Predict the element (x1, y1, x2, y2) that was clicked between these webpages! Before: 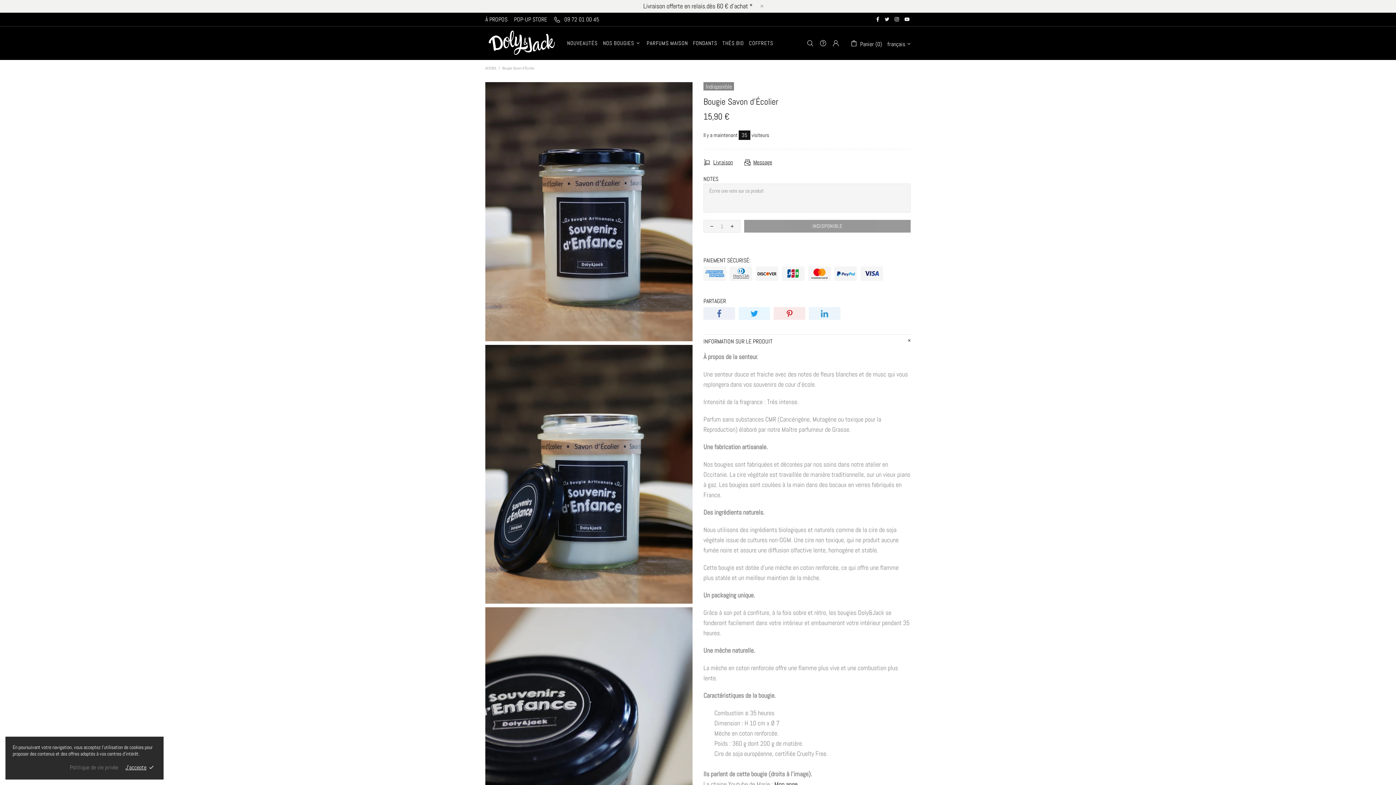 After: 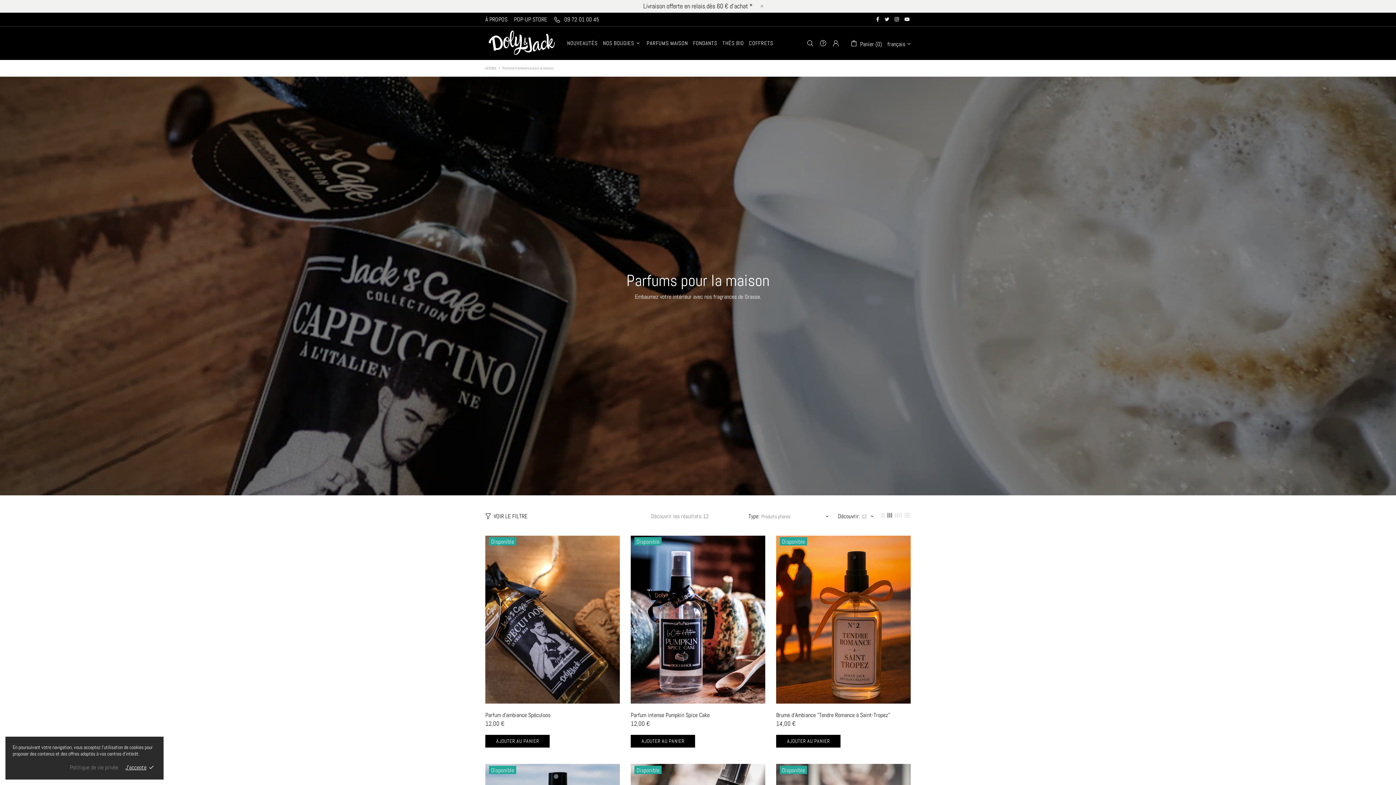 Action: label: PARFUMS MAISON bbox: (644, 26, 690, 60)